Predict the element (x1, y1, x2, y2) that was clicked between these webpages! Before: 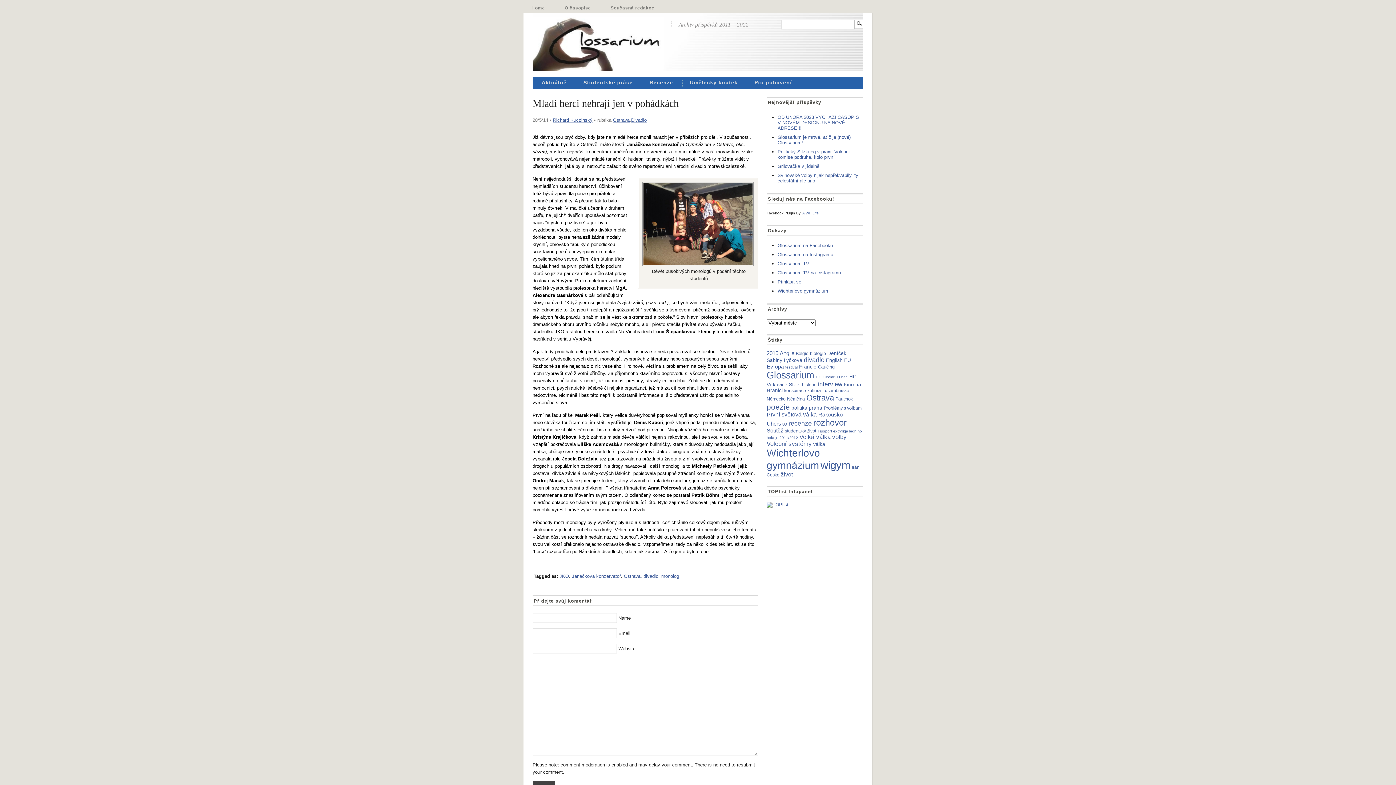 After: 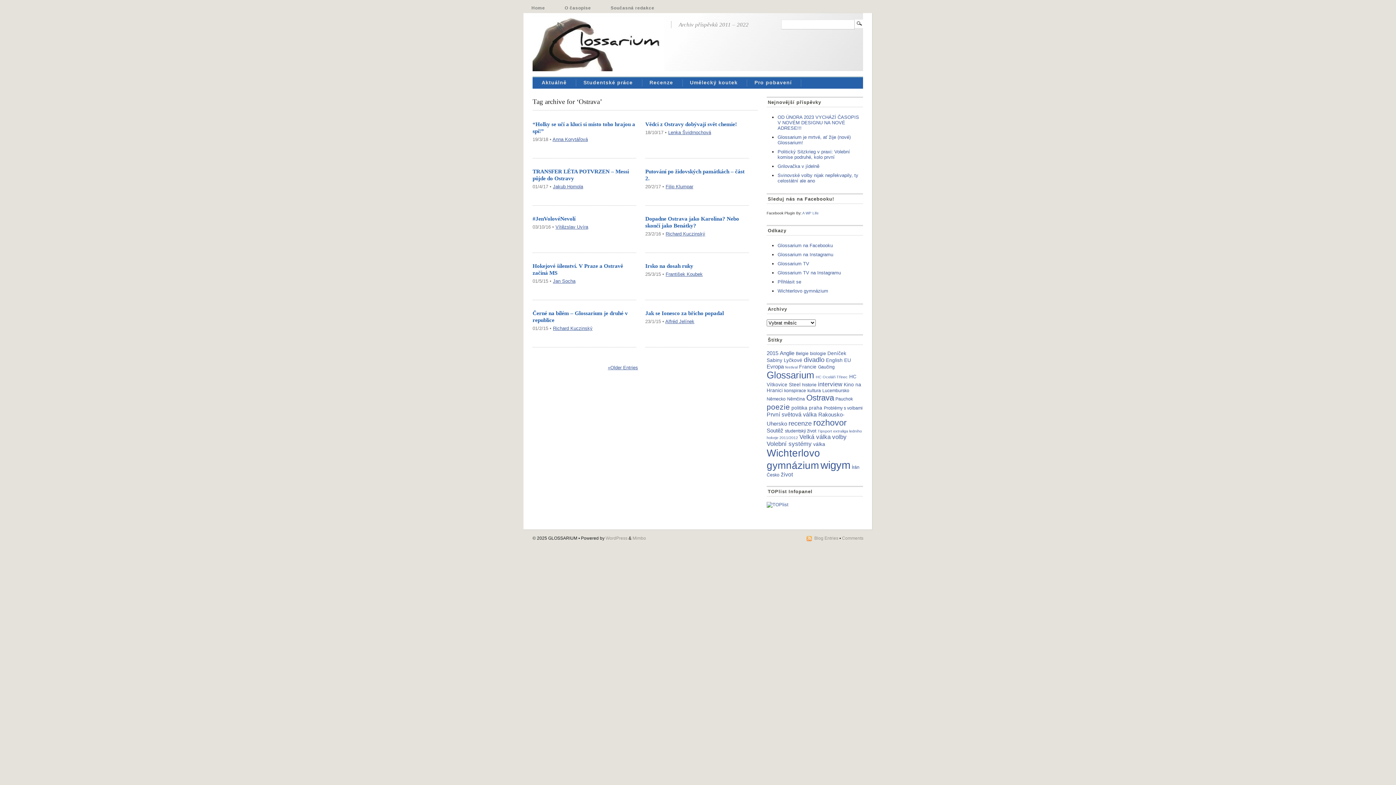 Action: bbox: (624, 573, 640, 579) label: Ostrava